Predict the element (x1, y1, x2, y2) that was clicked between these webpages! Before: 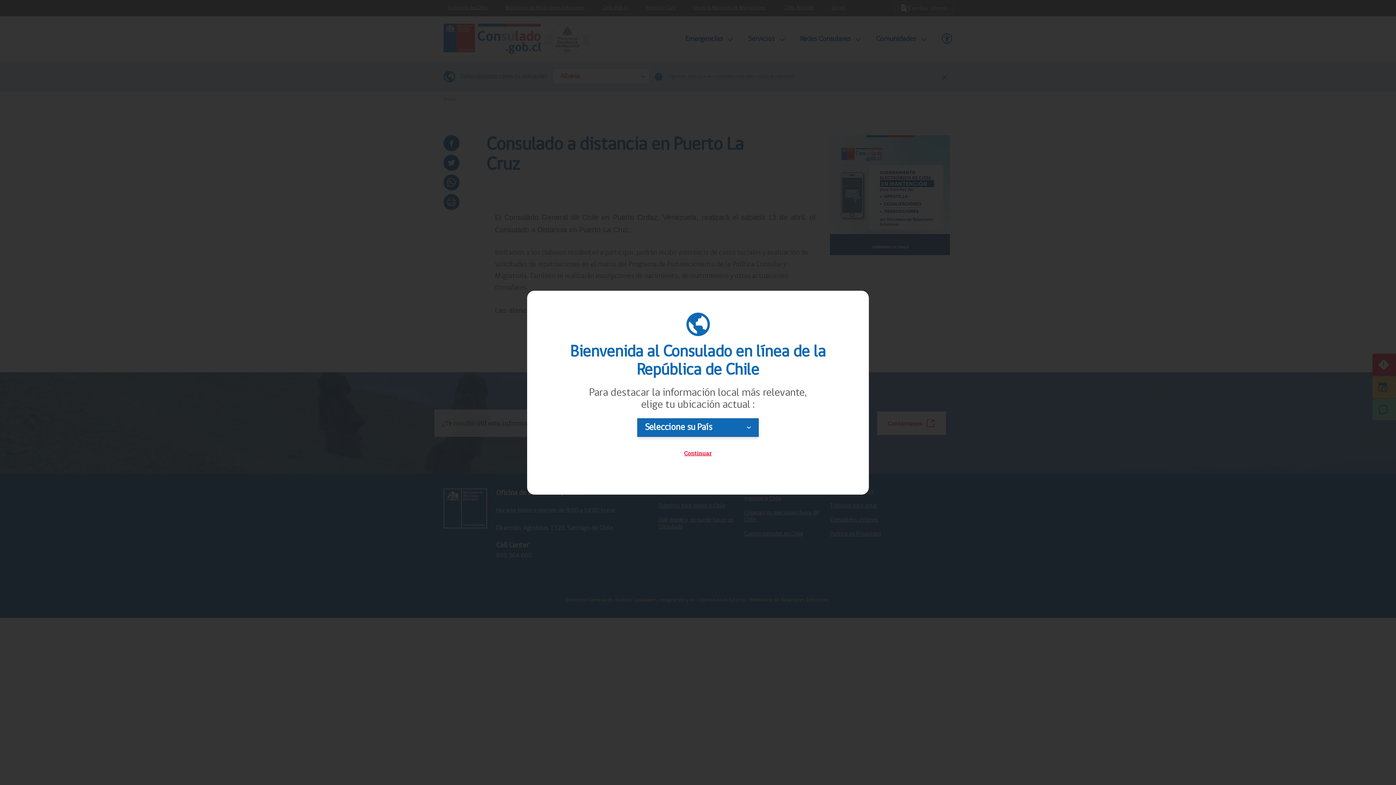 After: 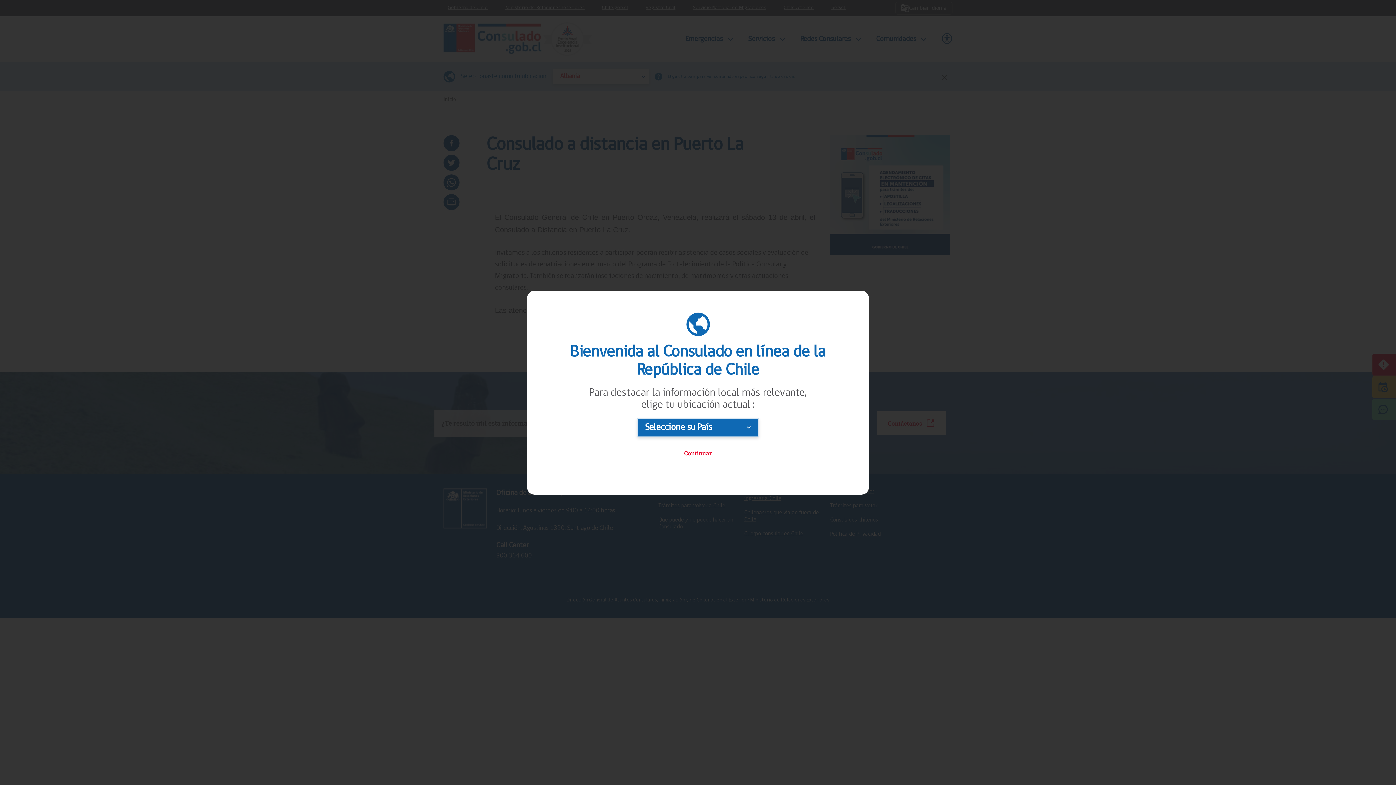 Action: label: Continuar bbox: (669, 444, 726, 462)